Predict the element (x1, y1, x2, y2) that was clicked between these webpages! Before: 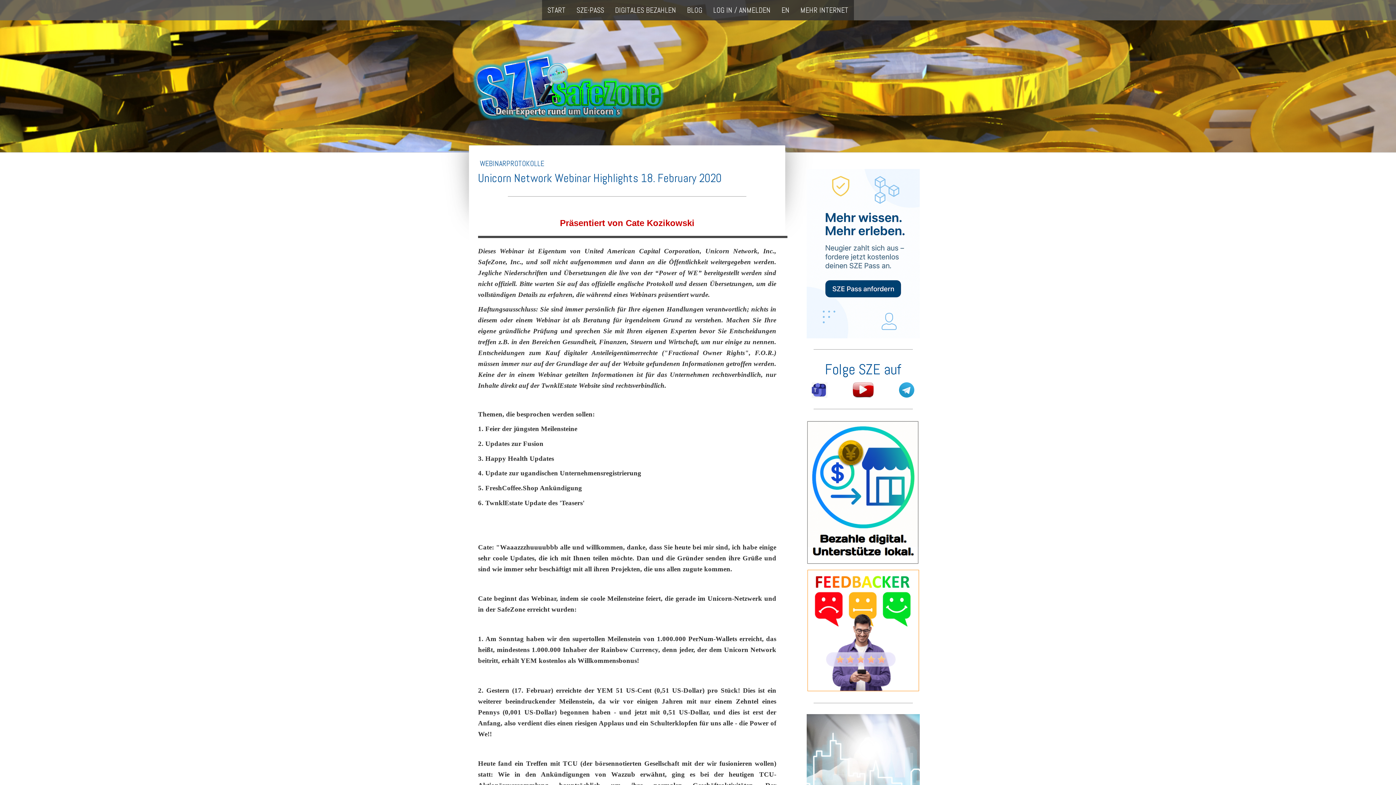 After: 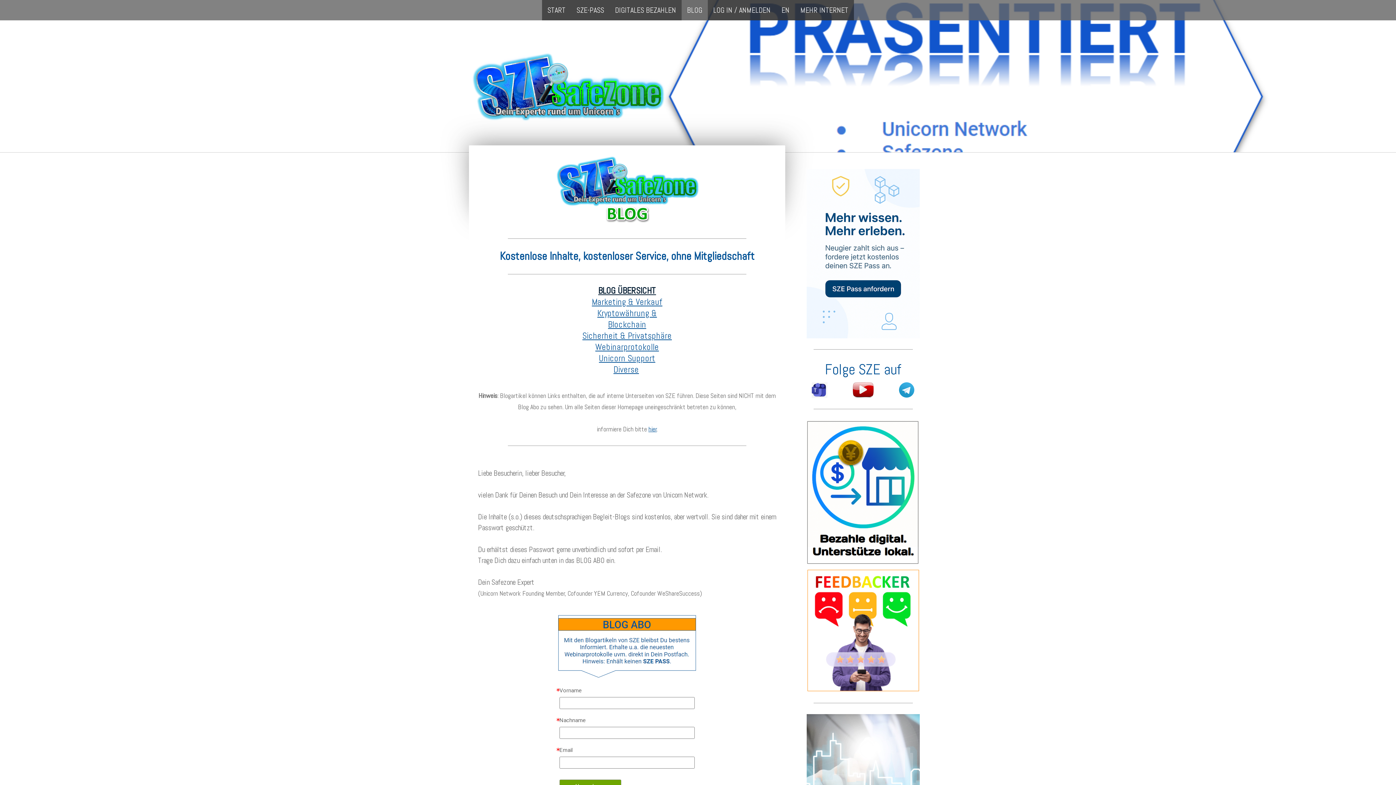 Action: bbox: (681, 0, 708, 20) label: BLOG